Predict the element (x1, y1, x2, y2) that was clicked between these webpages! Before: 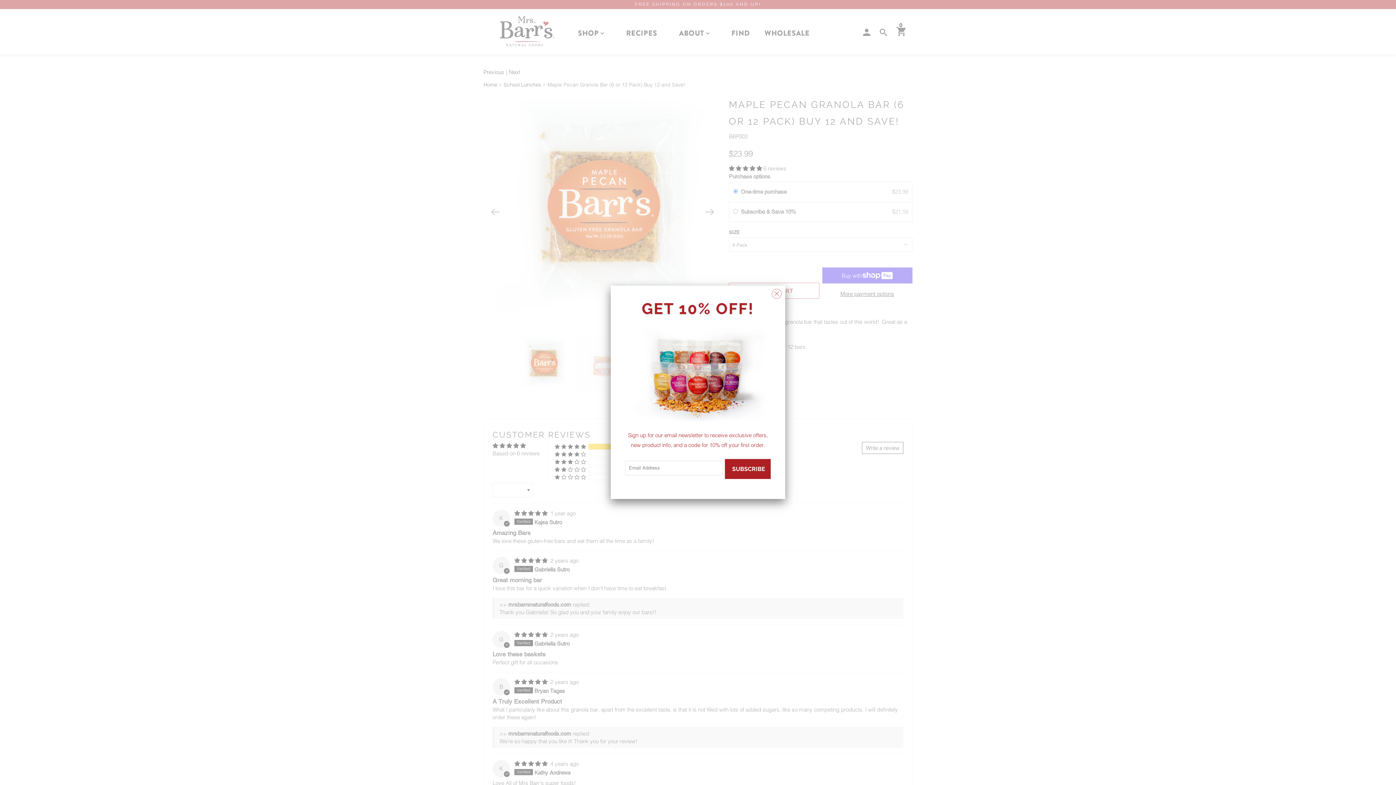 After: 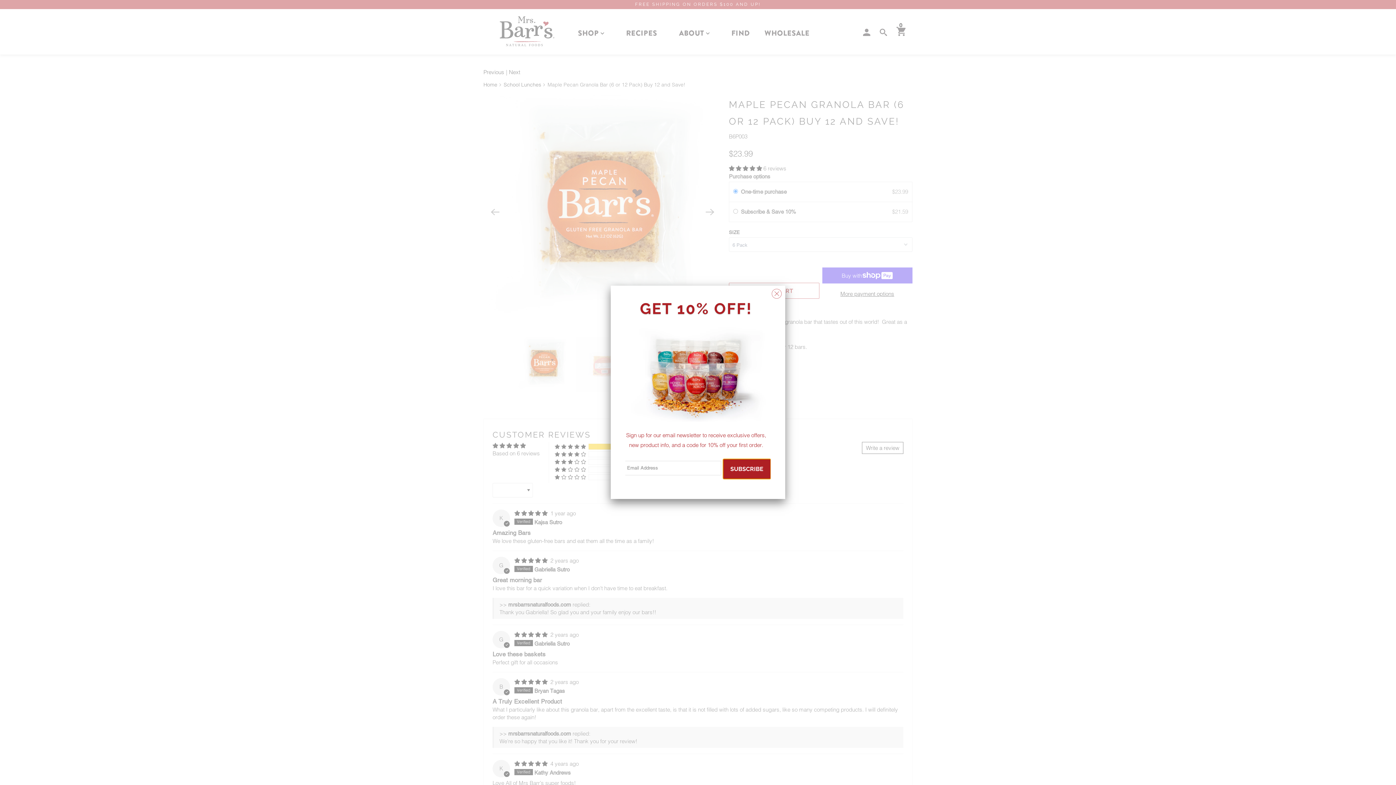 Action: bbox: (725, 459, 772, 479) label: SUBSCRIBE